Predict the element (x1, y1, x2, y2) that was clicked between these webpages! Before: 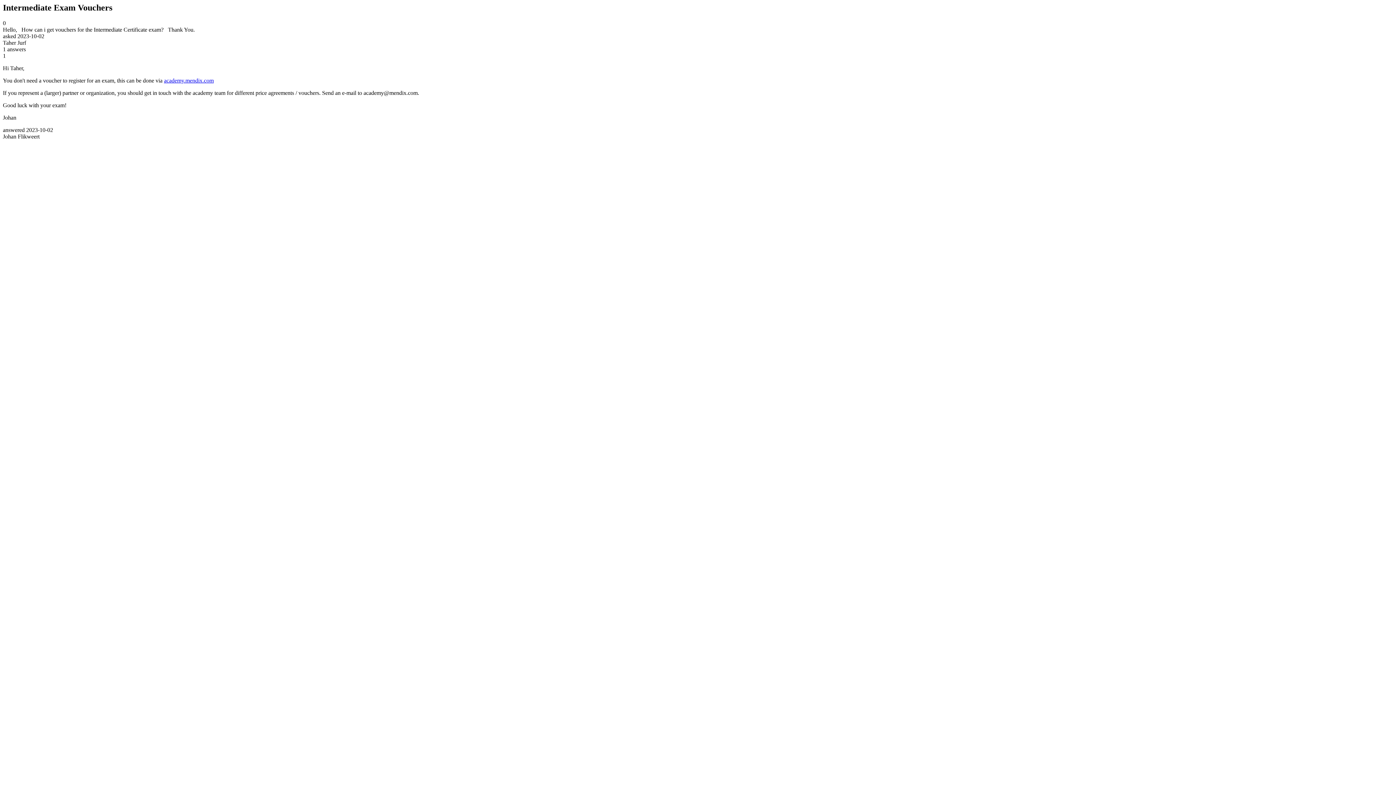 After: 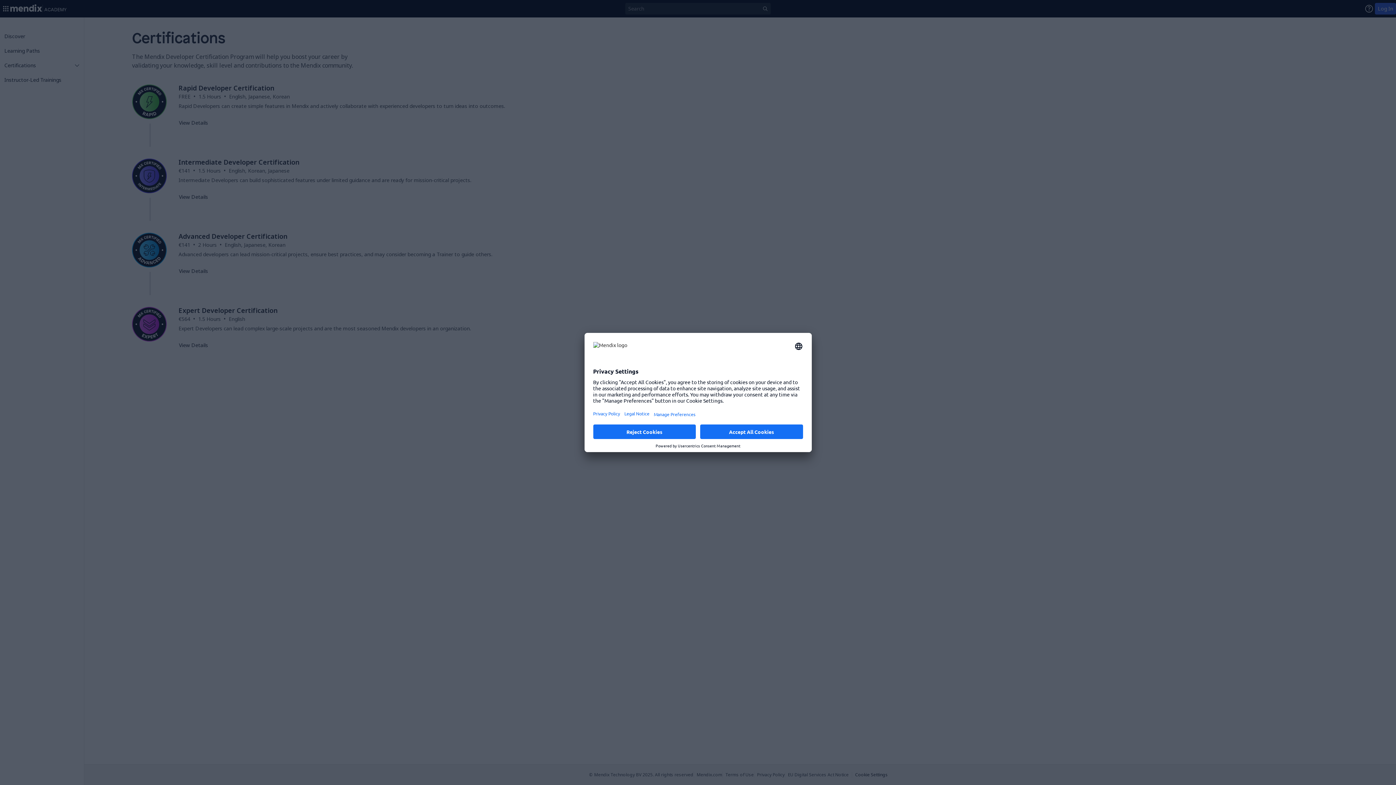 Action: label: academy.mendix.com bbox: (164, 77, 213, 83)